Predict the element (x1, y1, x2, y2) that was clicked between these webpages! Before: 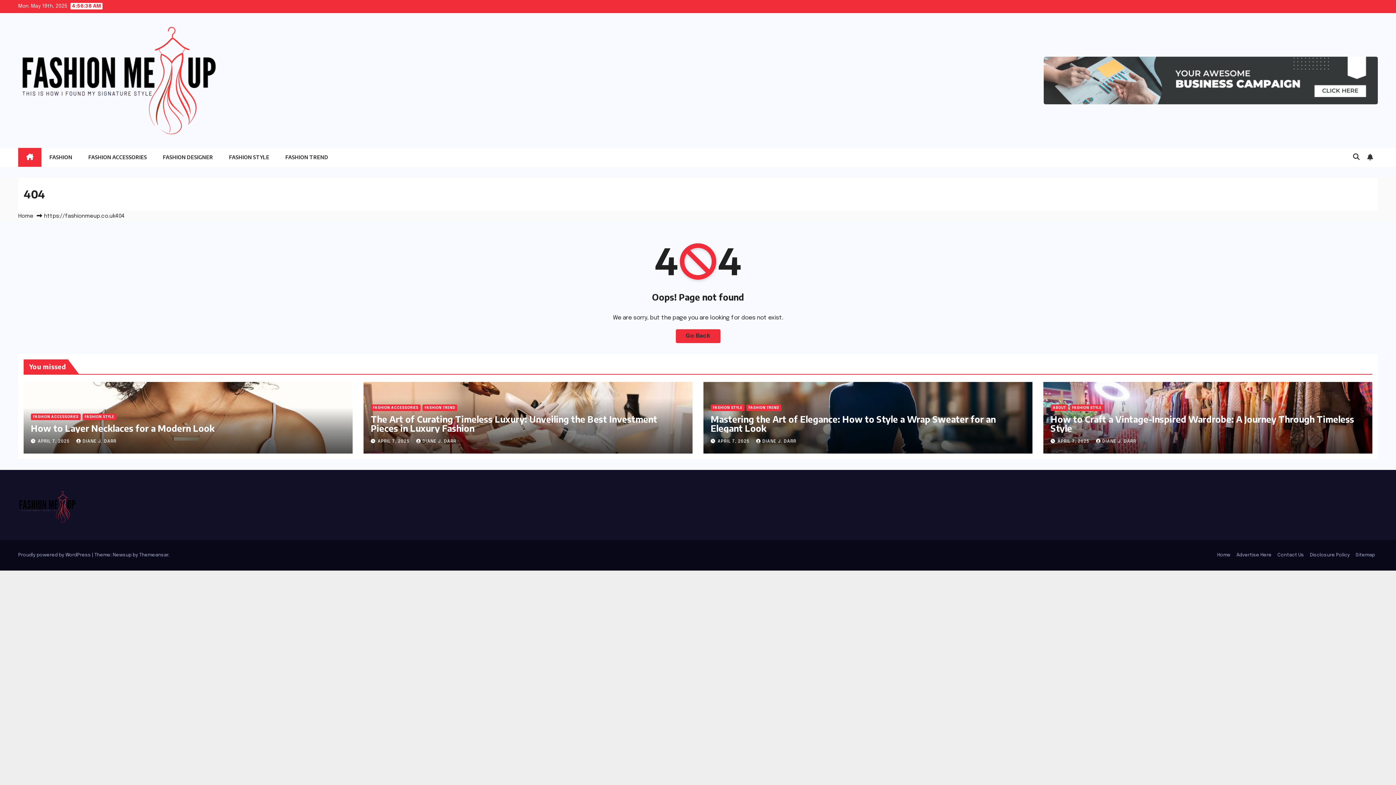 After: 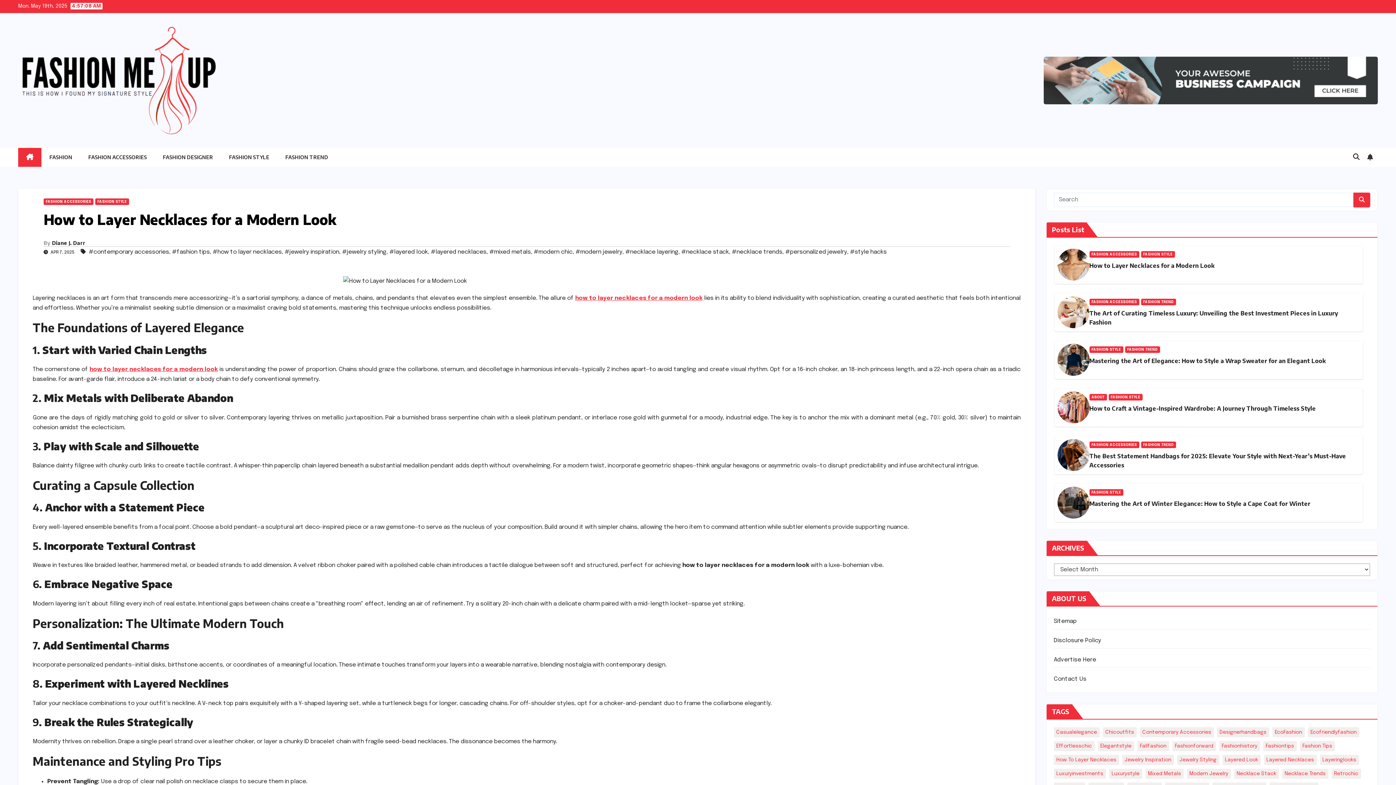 Action: bbox: (30, 422, 214, 433) label: How to Layer Necklaces for a Modern Look